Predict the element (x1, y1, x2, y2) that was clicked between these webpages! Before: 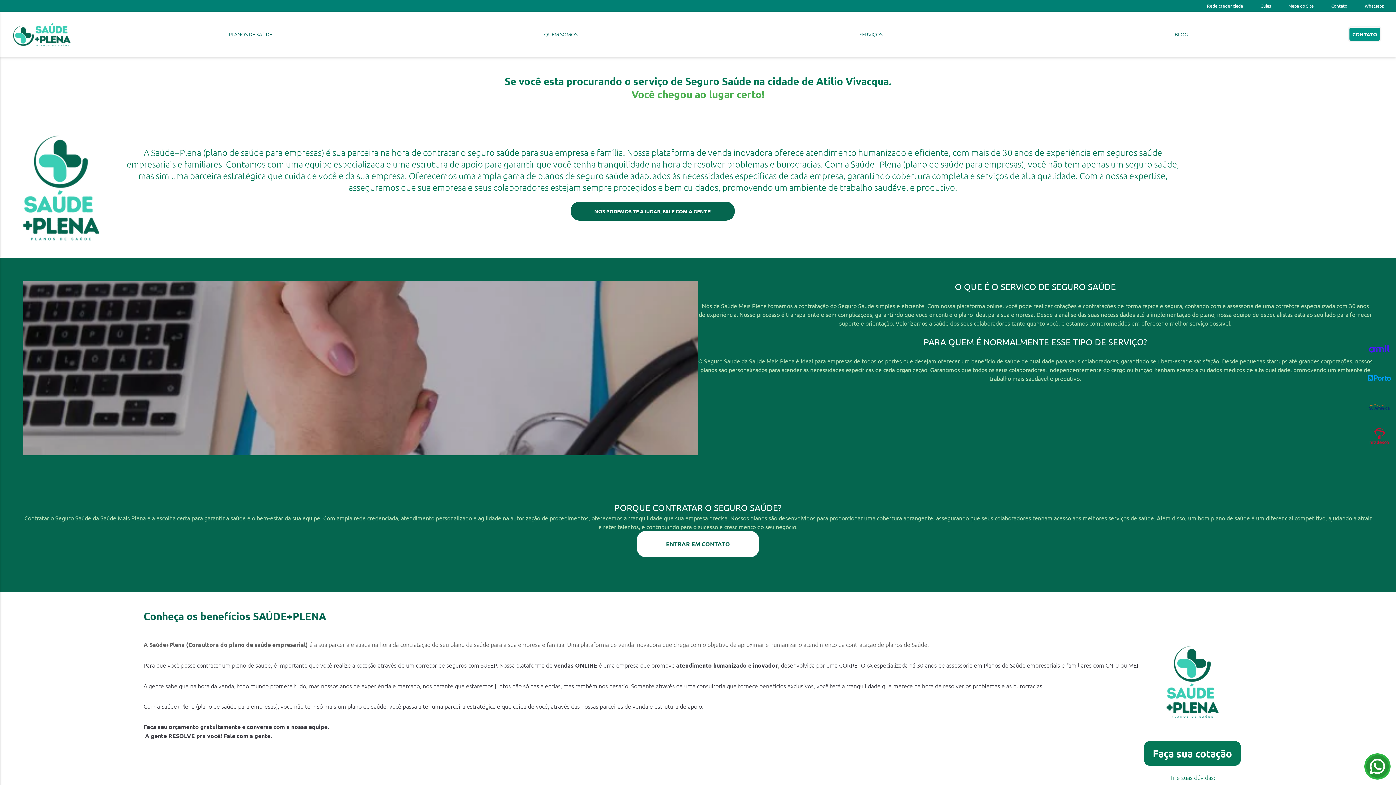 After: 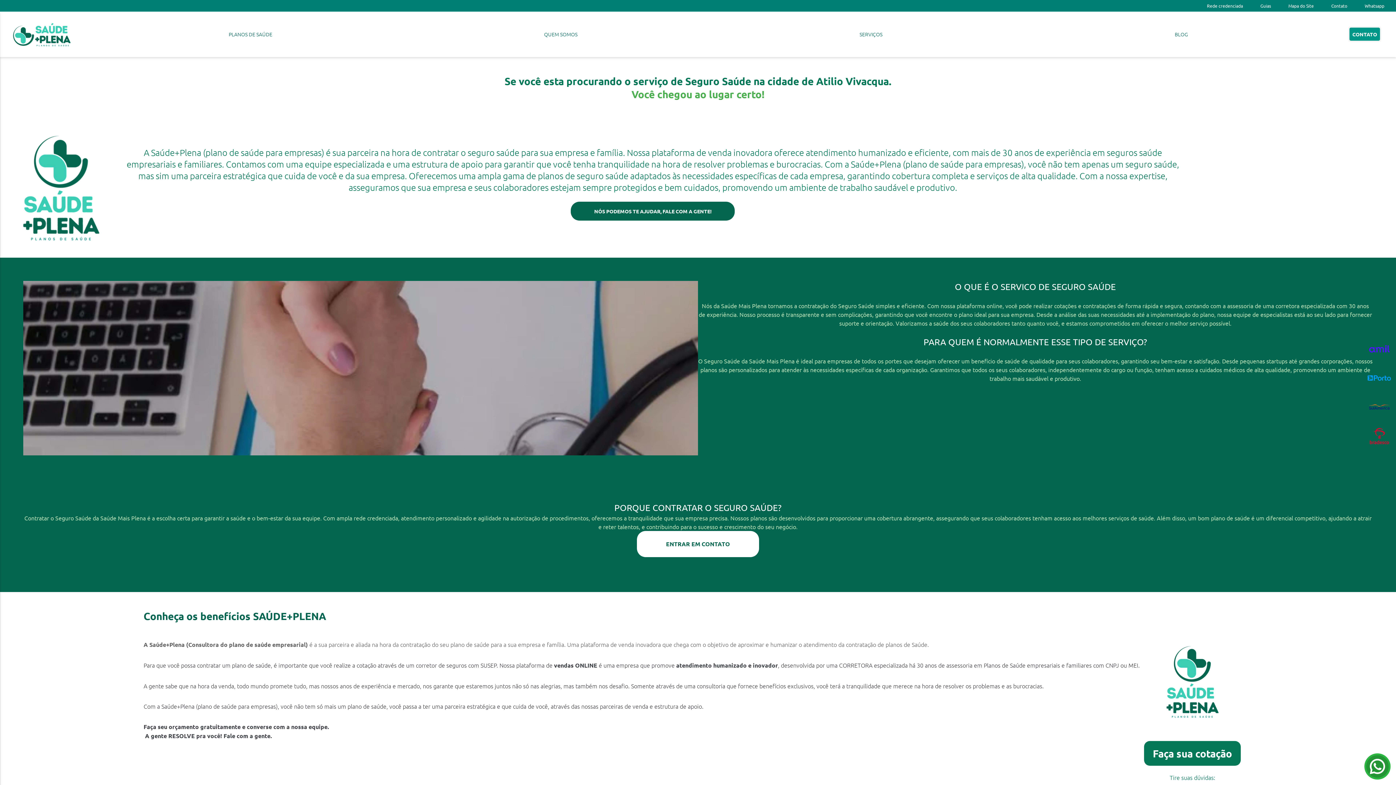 Action: bbox: (1364, 753, 1390, 780)